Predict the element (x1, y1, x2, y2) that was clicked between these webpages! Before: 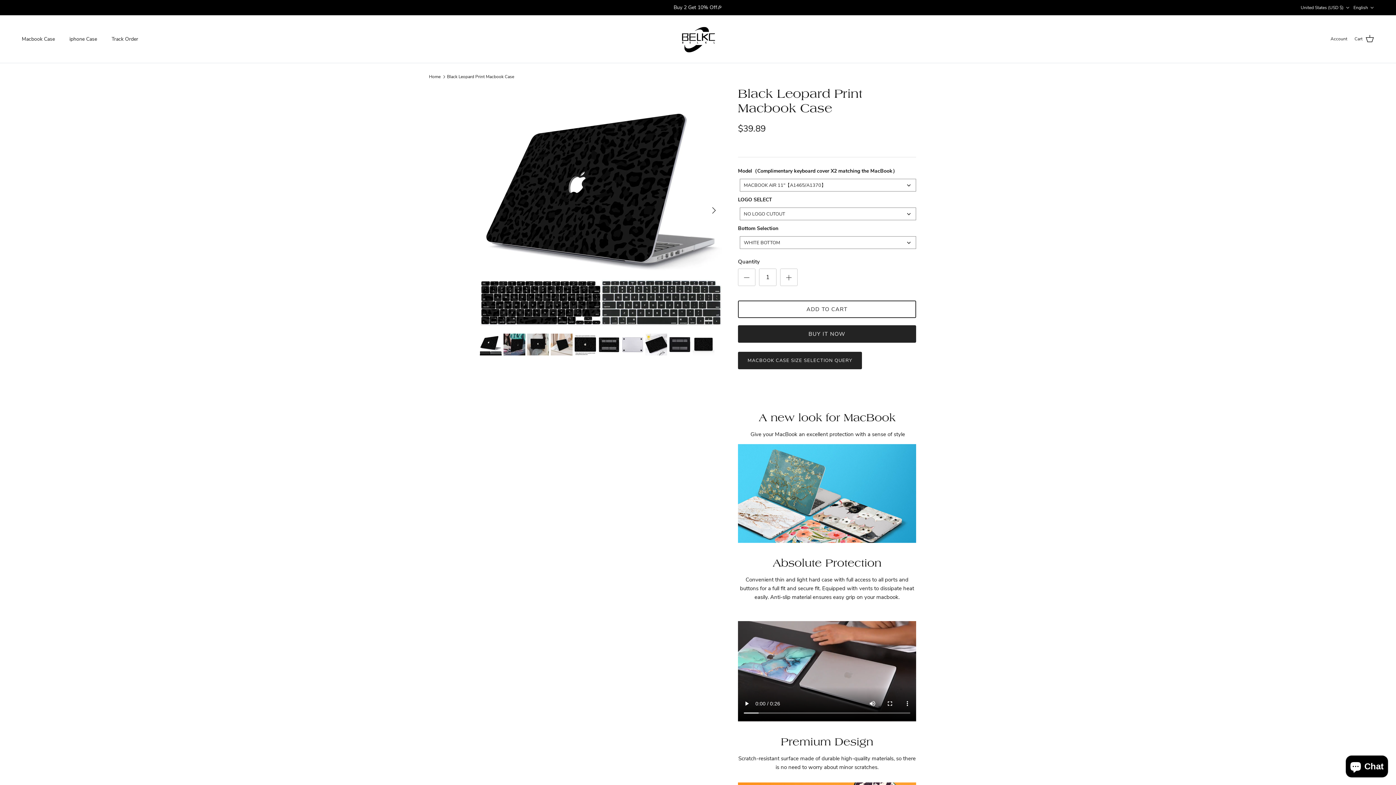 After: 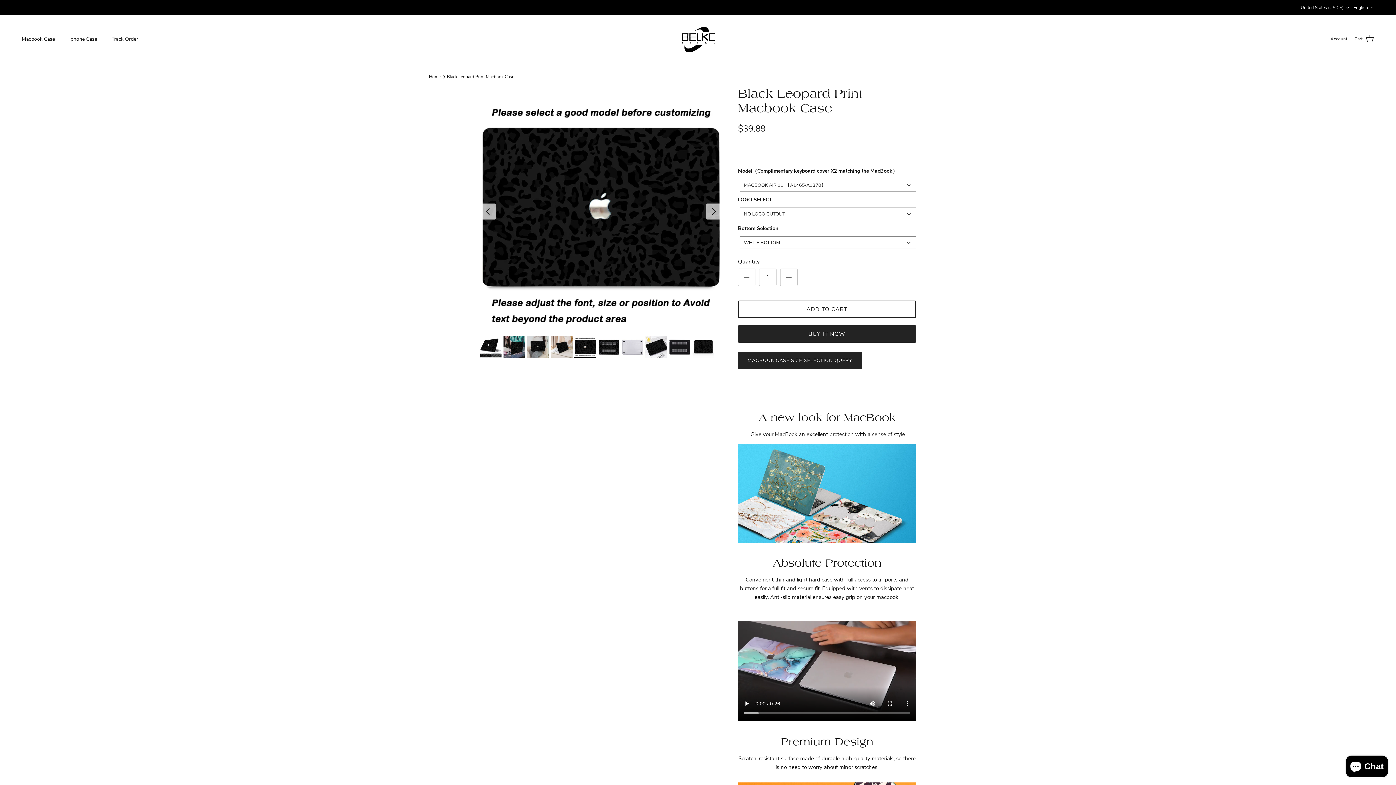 Action: bbox: (574, 333, 596, 355)